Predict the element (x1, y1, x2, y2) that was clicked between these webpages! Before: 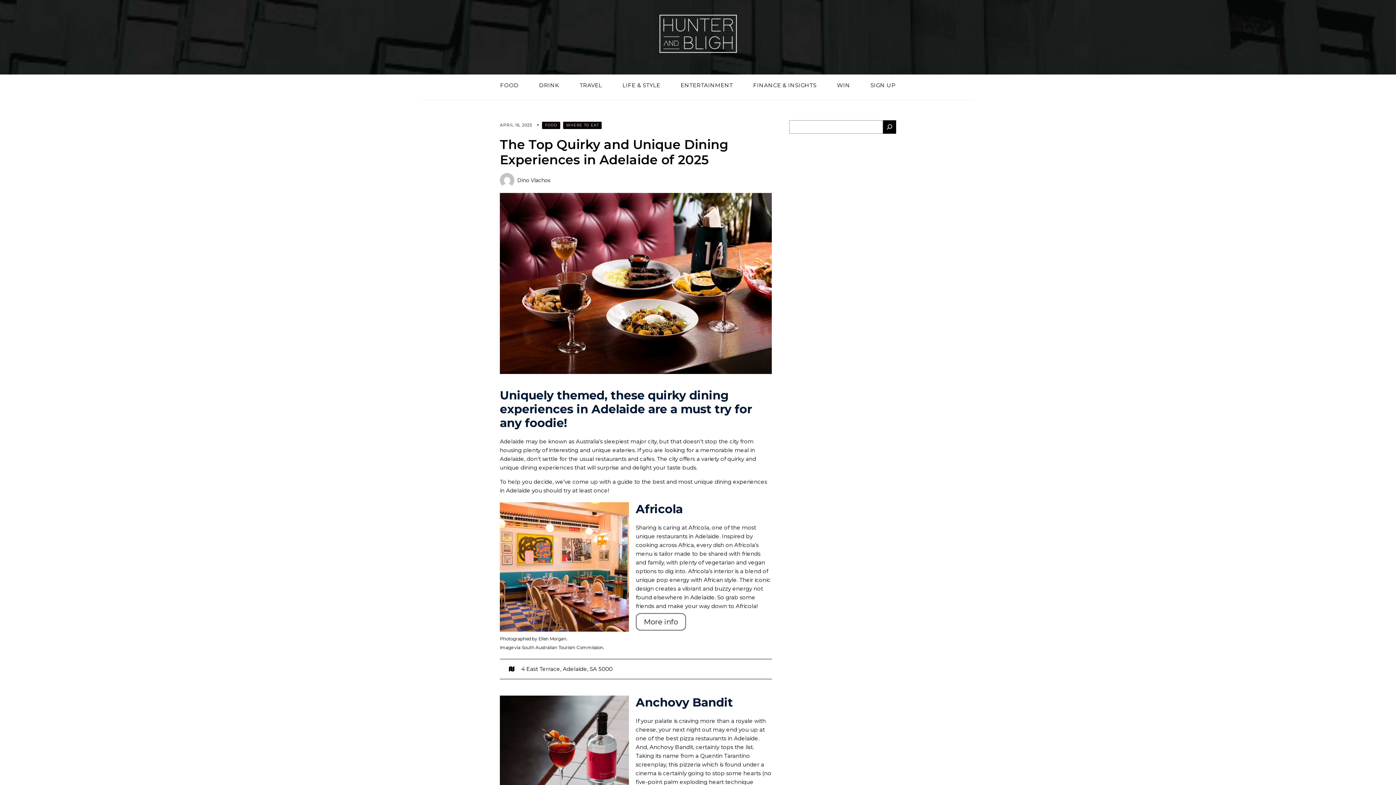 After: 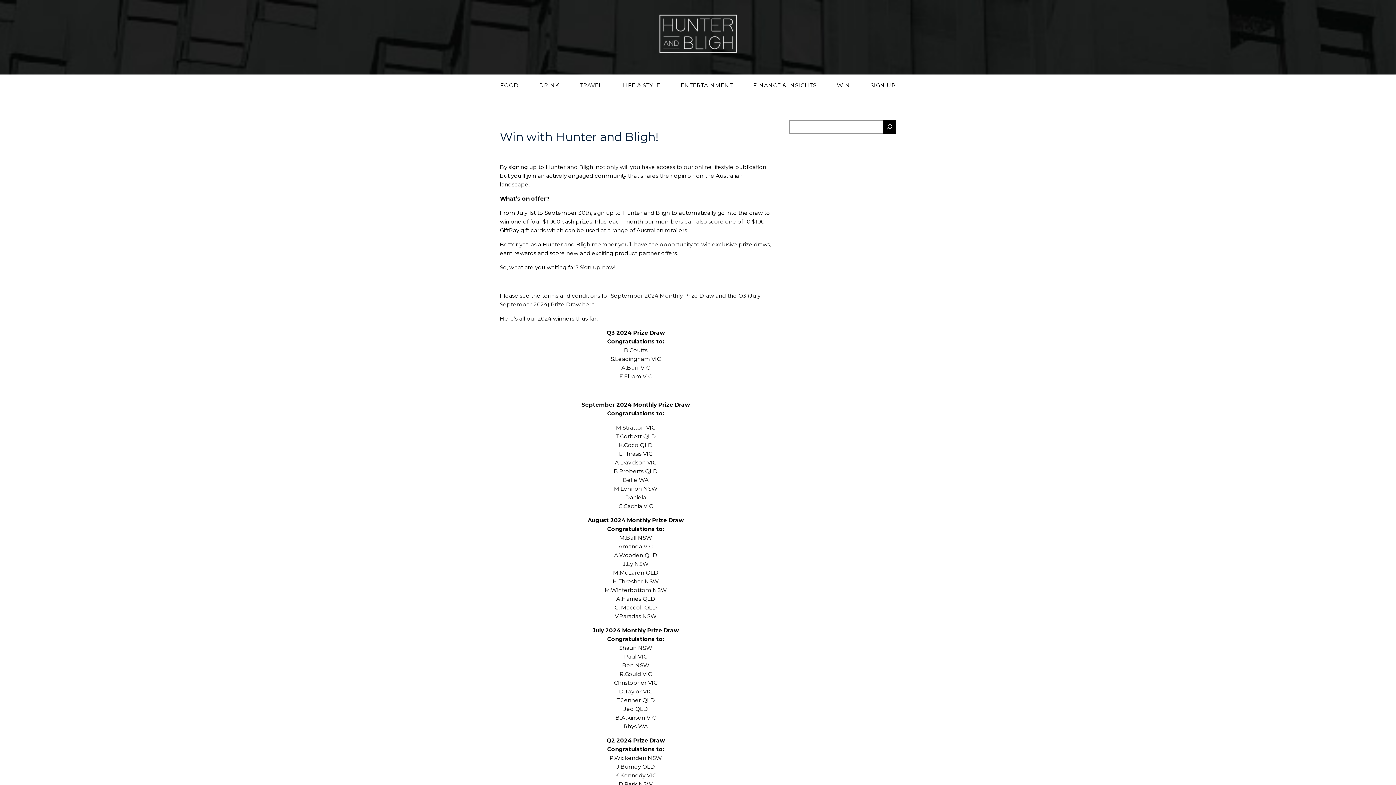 Action: bbox: (837, 74, 858, 96) label: WIN